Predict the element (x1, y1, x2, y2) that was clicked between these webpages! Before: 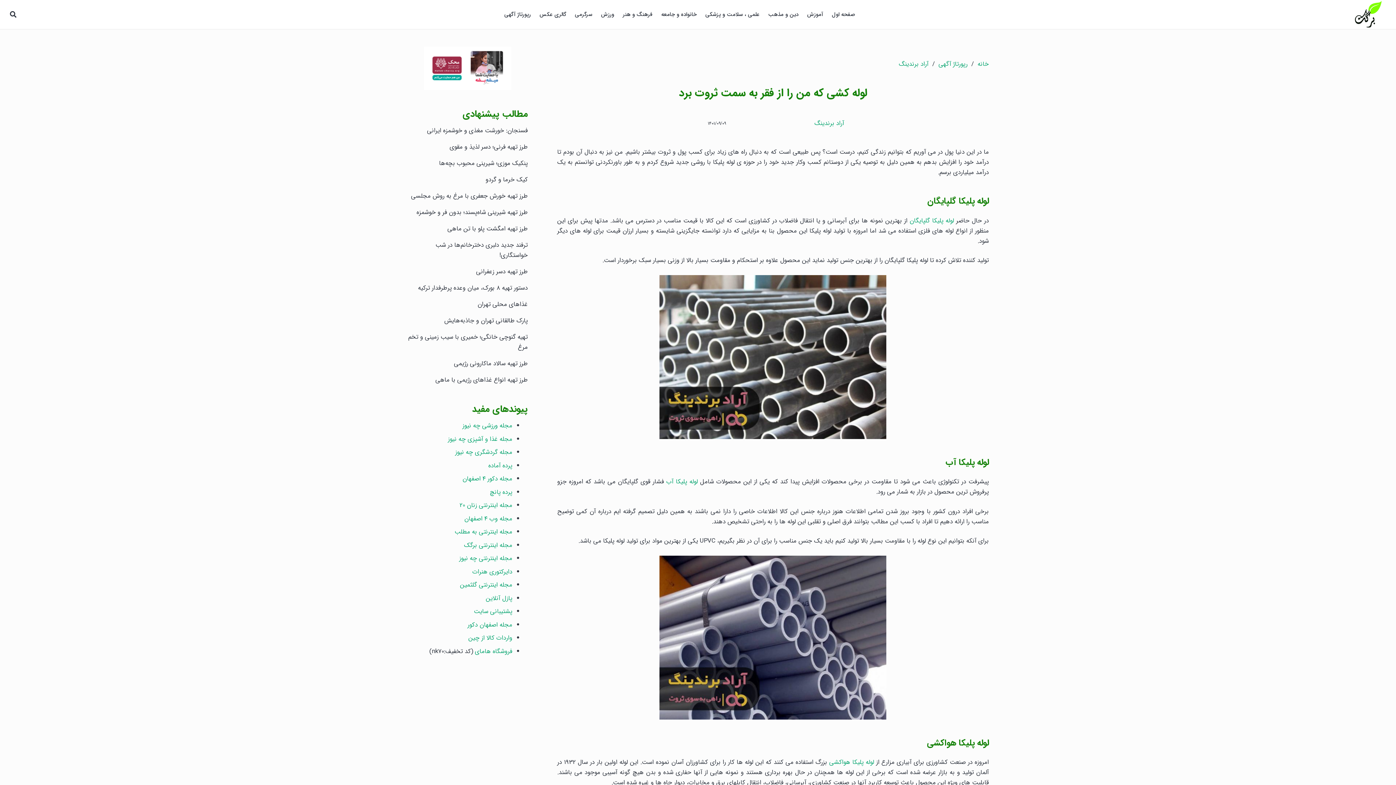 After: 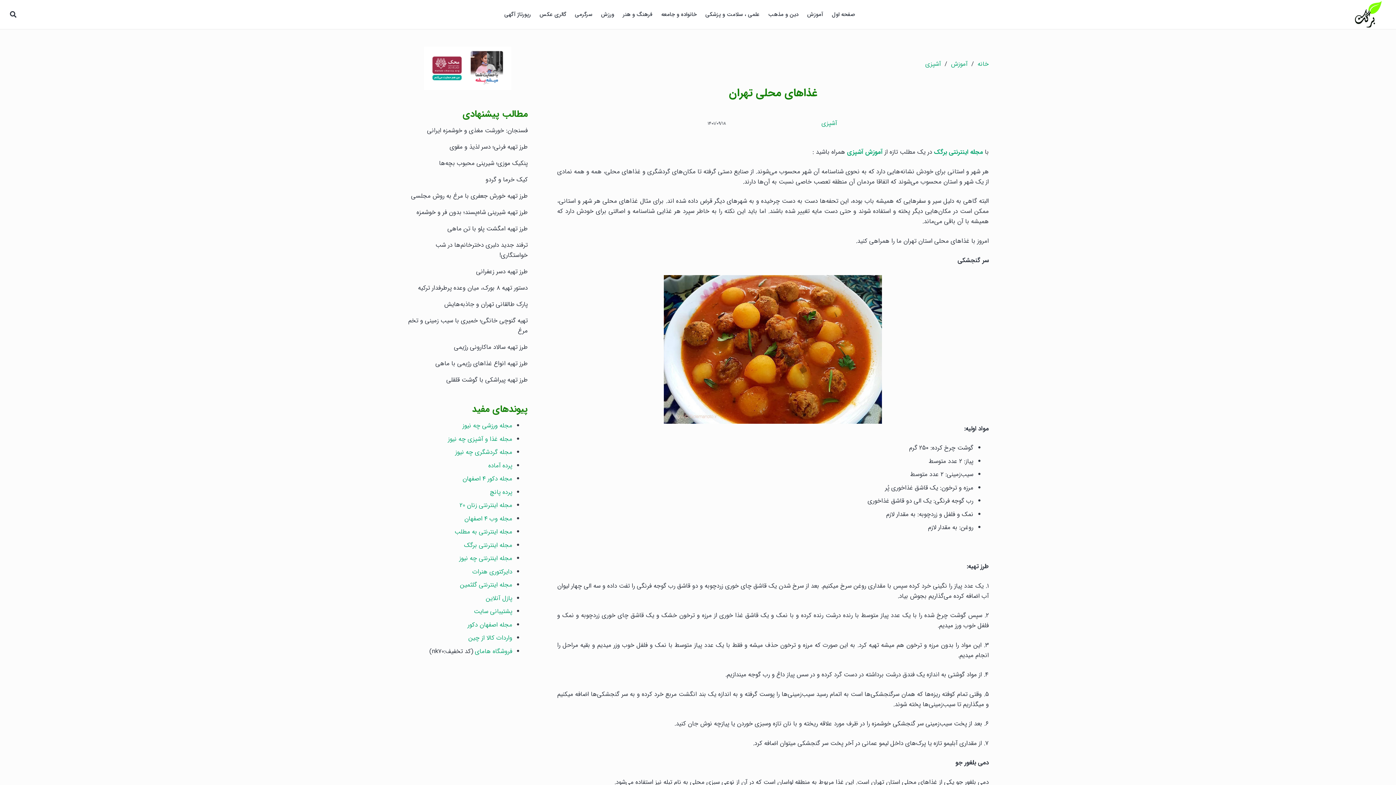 Action: label: غذاهای محلی تهران bbox: (477, 299, 527, 309)